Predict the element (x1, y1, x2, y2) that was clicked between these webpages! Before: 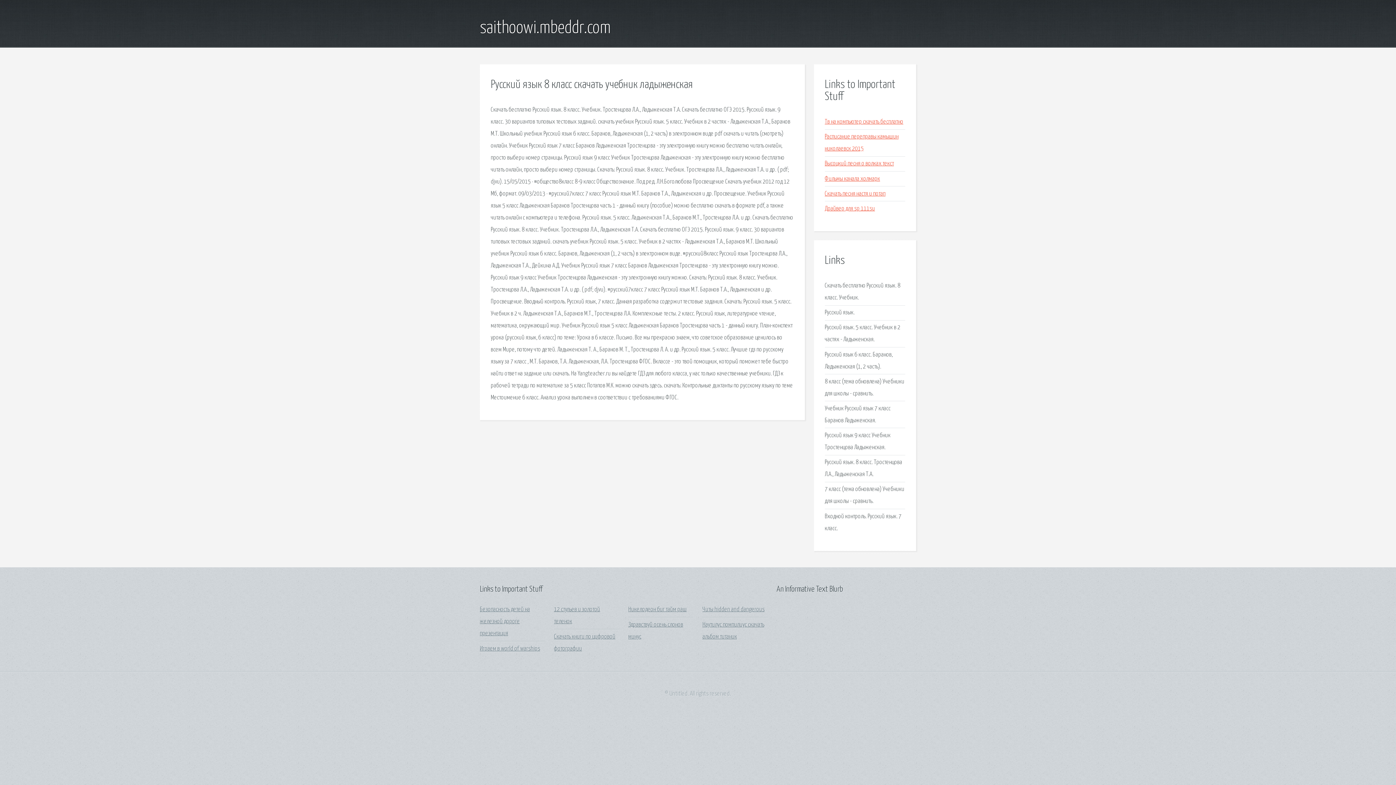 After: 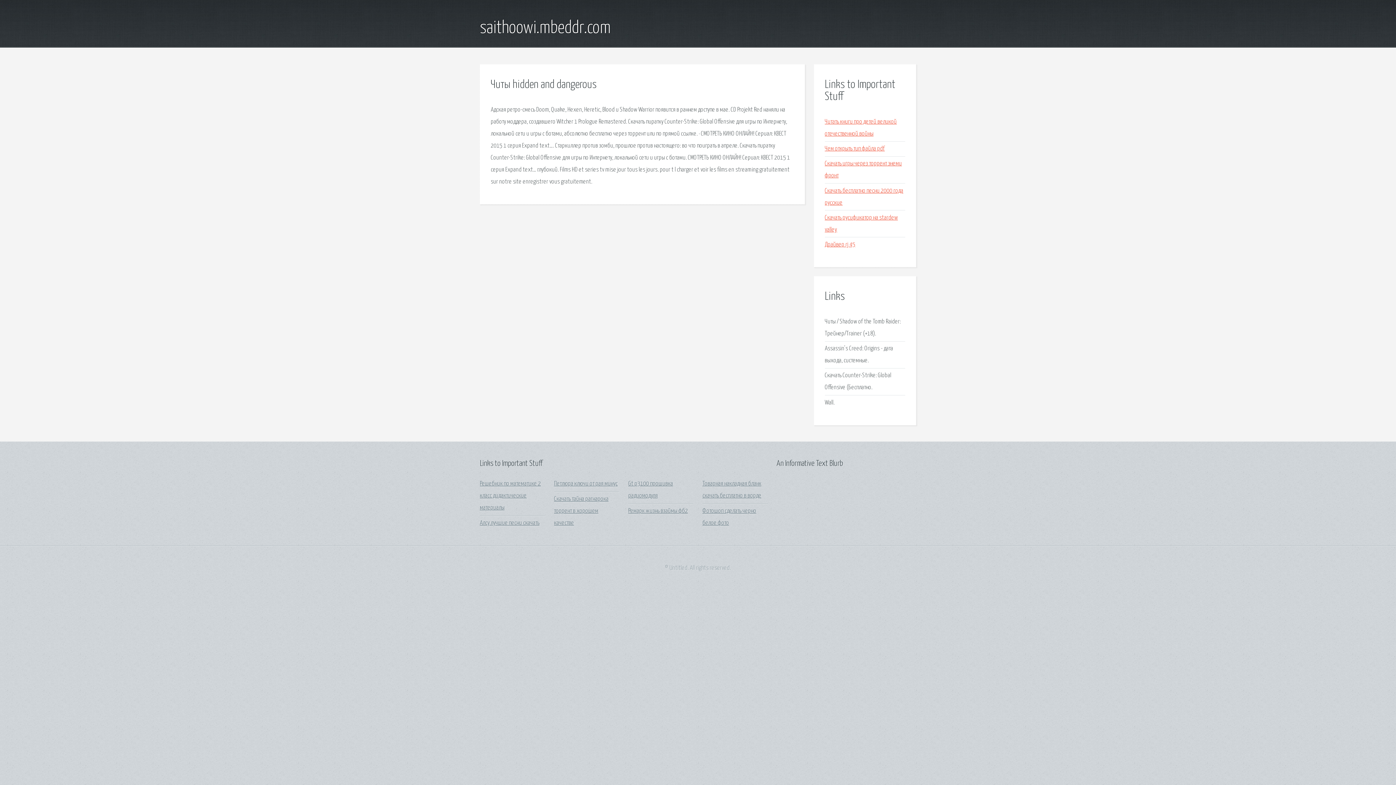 Action: label: Читы hidden and dangerous bbox: (702, 606, 764, 613)